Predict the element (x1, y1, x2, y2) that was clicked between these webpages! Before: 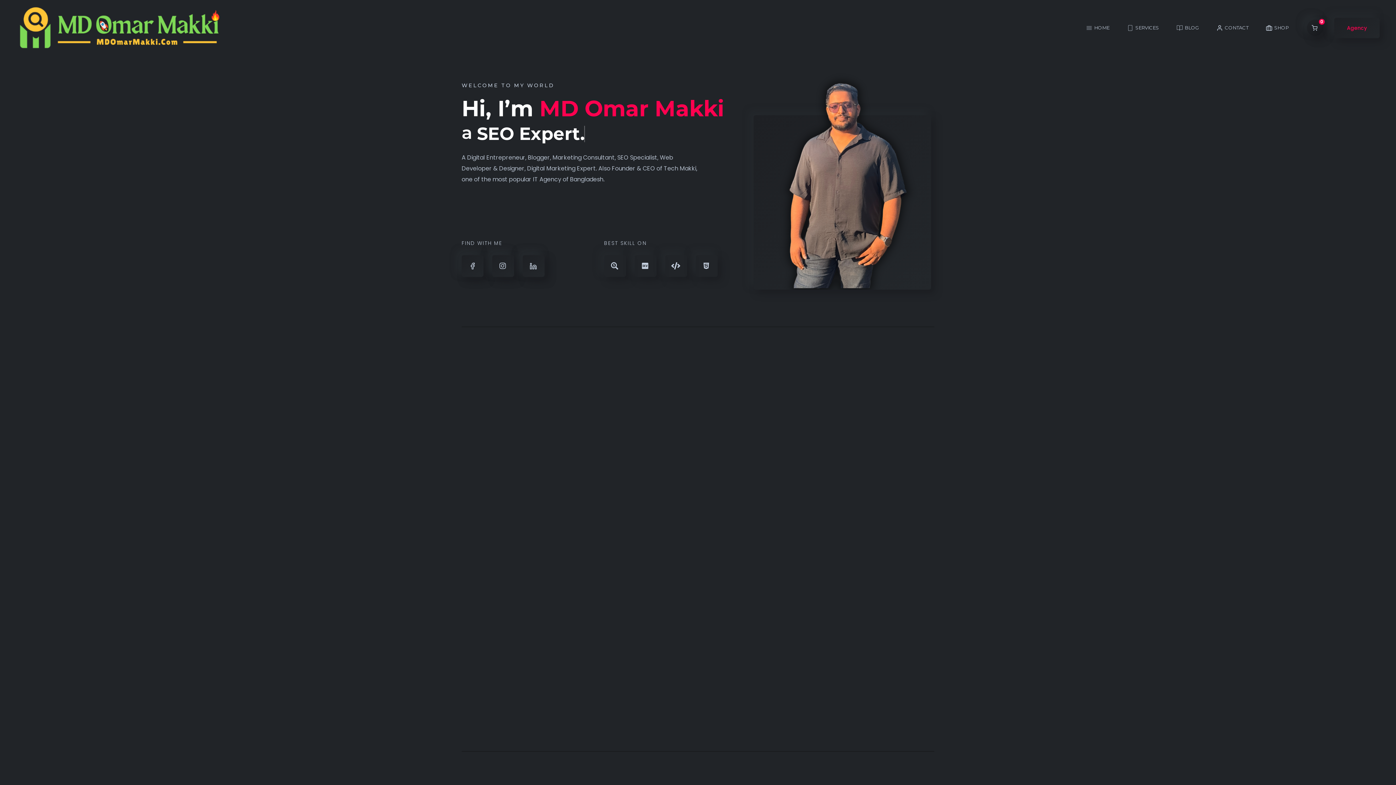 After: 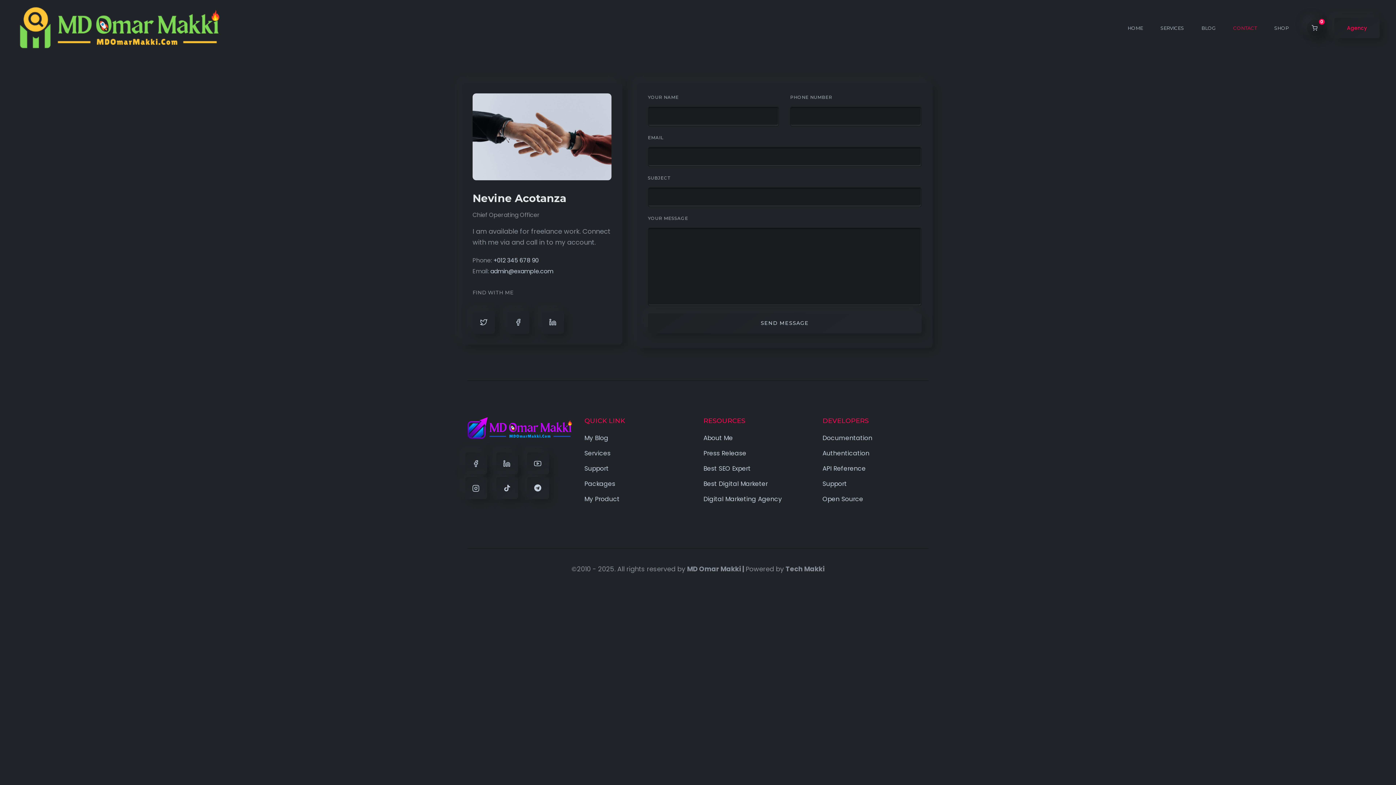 Action: bbox: (1213, 21, 1252, 34) label: CONTACT